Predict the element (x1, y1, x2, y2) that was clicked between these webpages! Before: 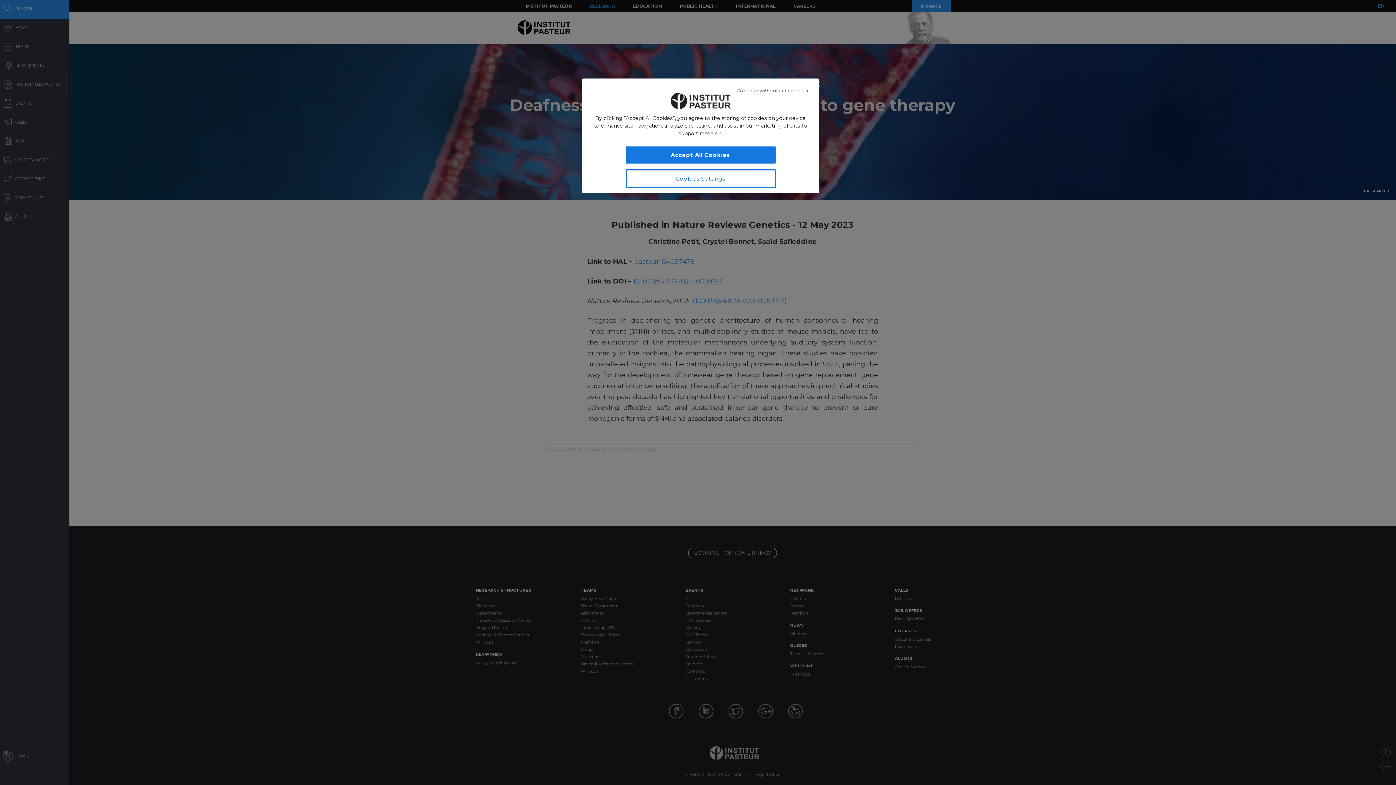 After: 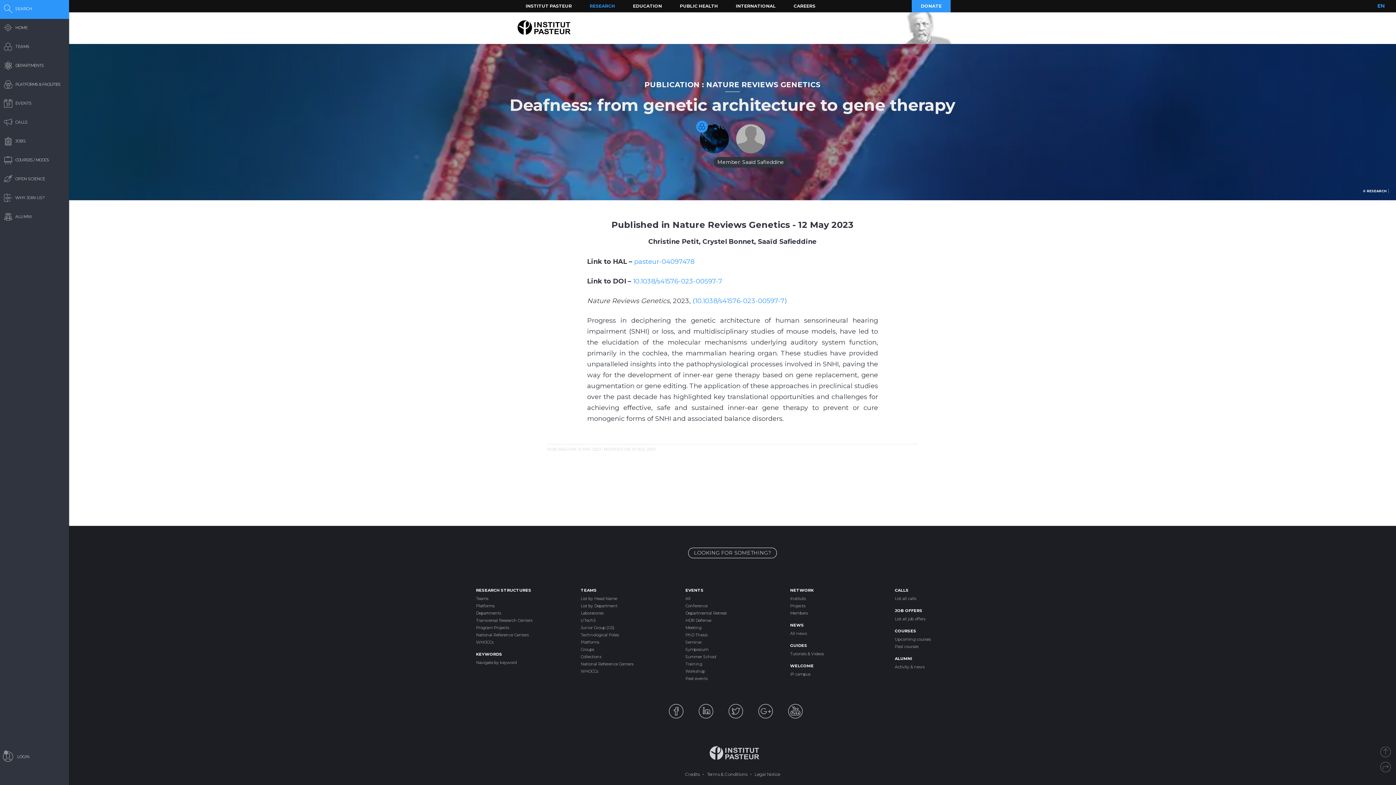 Action: bbox: (736, 82, 809, 98) label: Close